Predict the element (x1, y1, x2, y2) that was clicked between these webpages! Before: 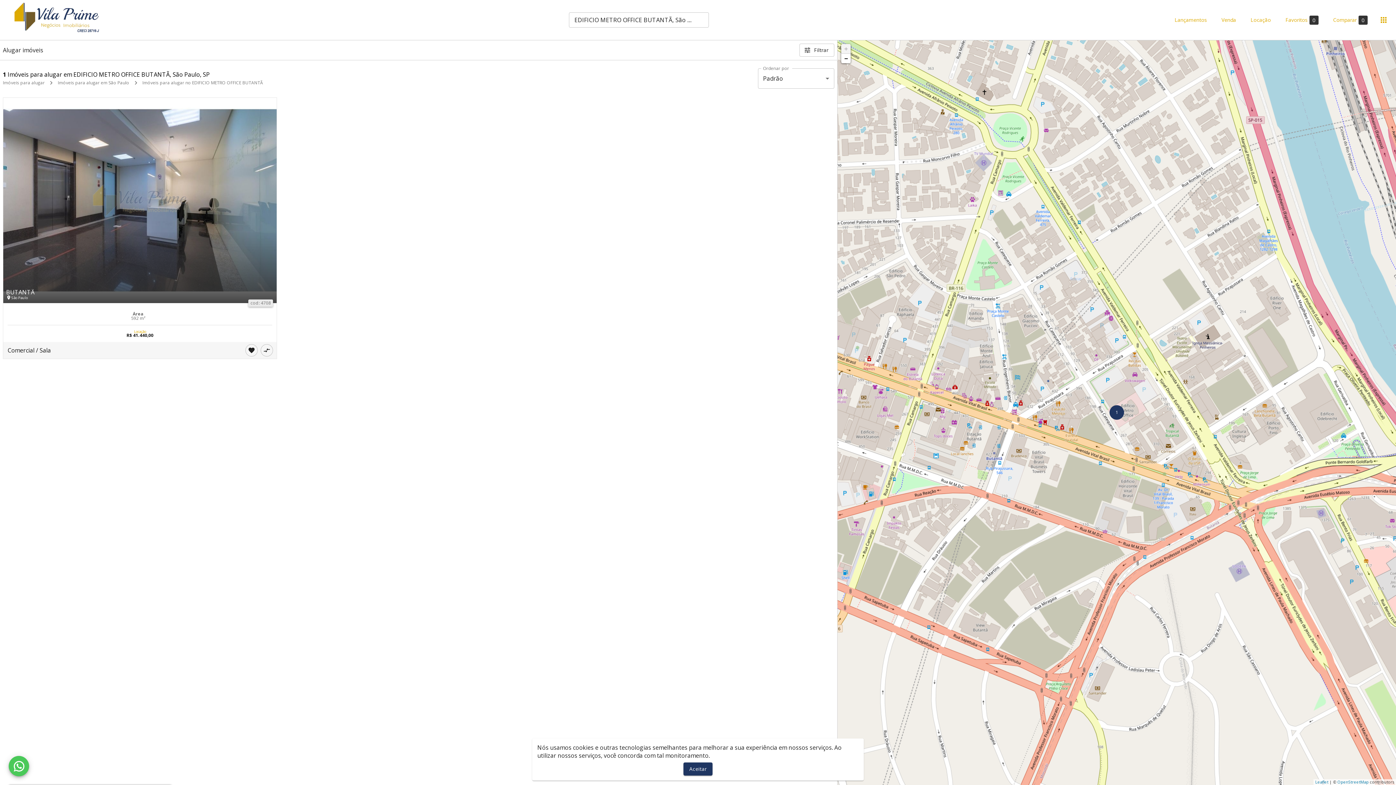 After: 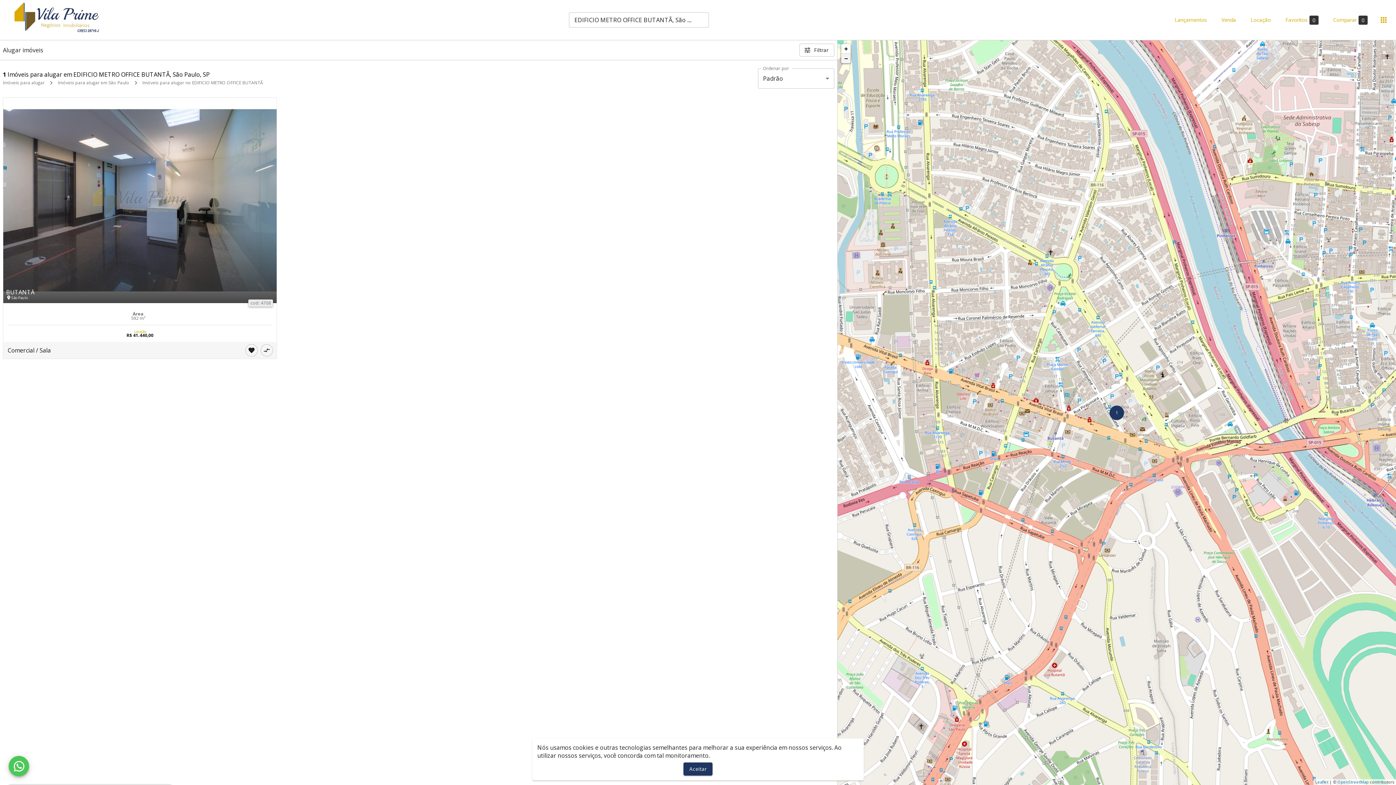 Action: bbox: (841, 53, 850, 63) label: Zoom out